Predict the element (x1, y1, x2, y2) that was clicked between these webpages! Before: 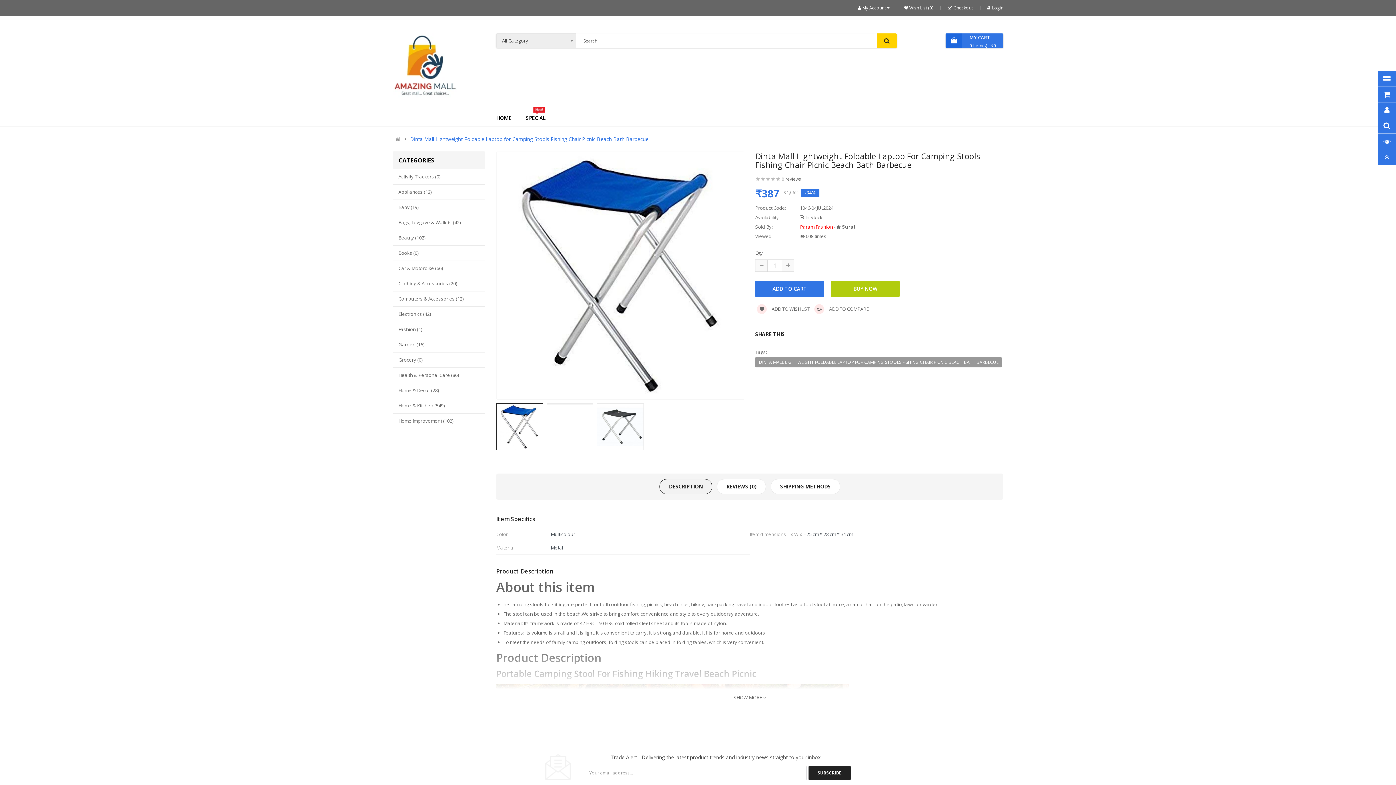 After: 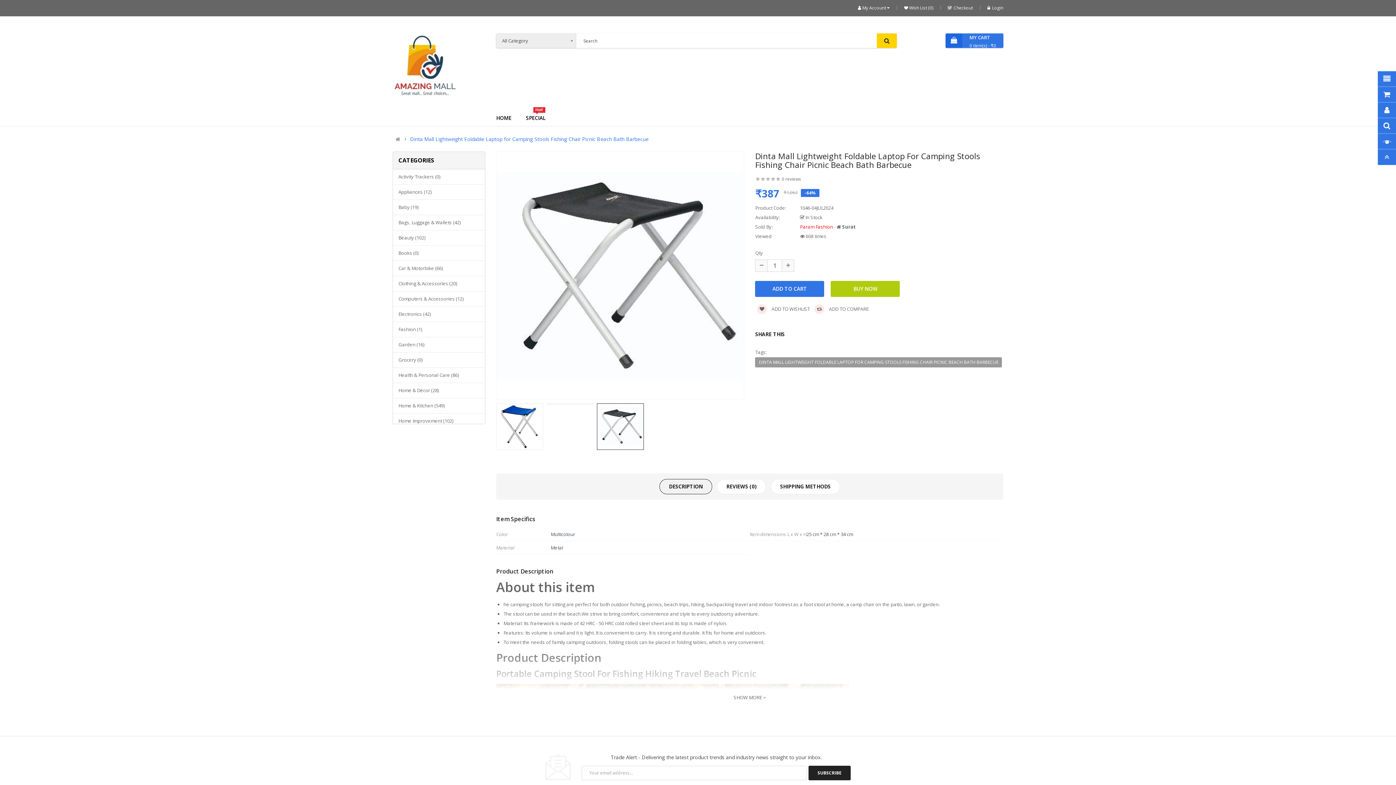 Action: bbox: (597, 403, 643, 450)